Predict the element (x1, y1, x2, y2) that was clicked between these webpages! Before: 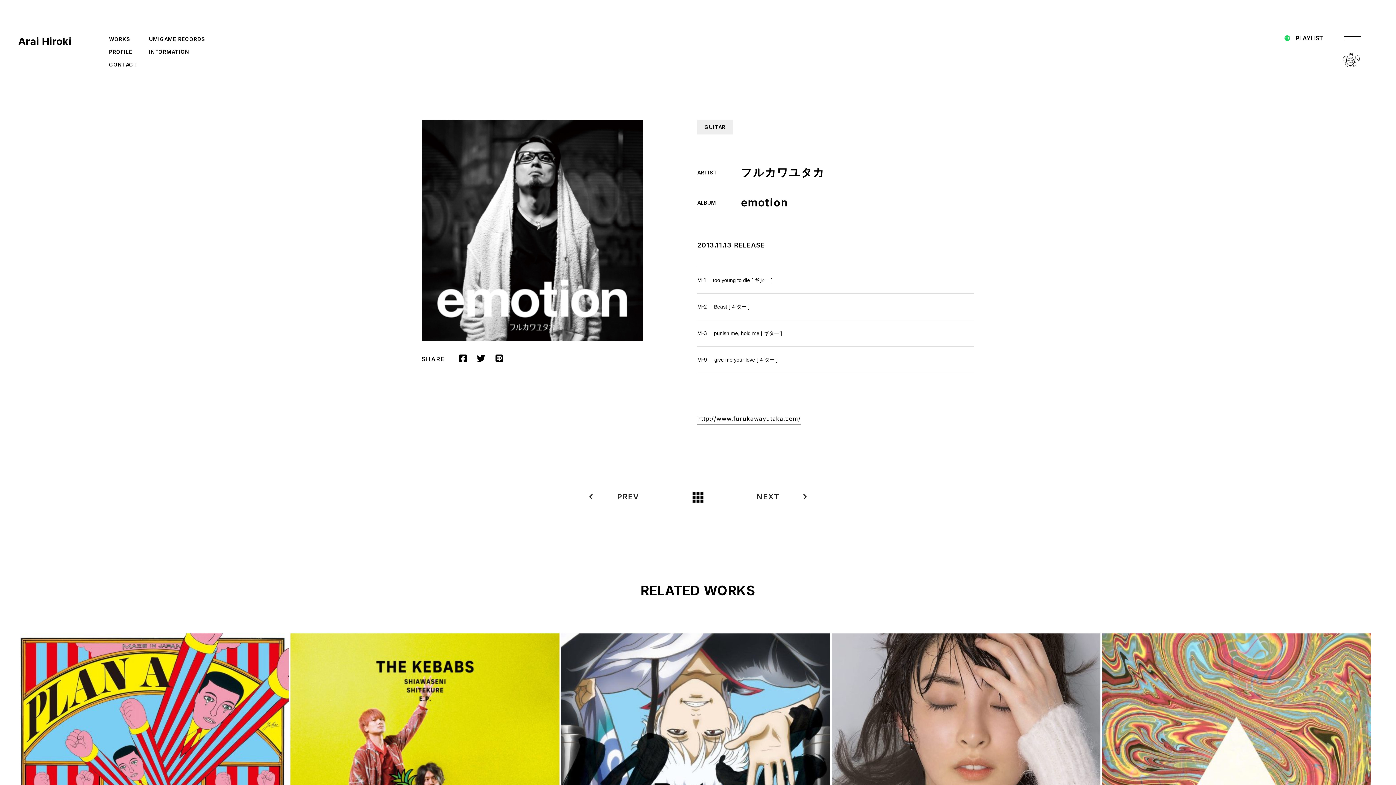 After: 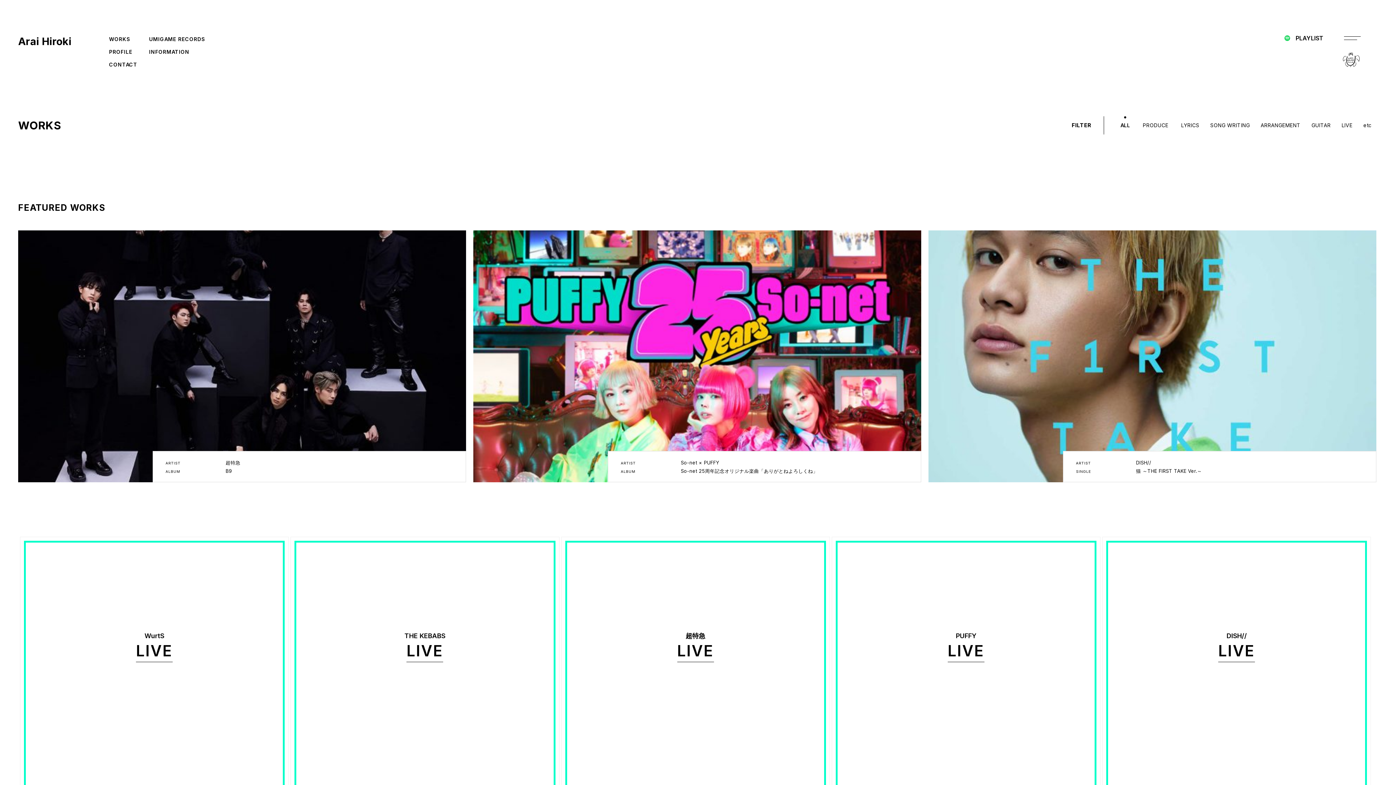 Action: bbox: (109, 32, 149, 45) label: WORKS